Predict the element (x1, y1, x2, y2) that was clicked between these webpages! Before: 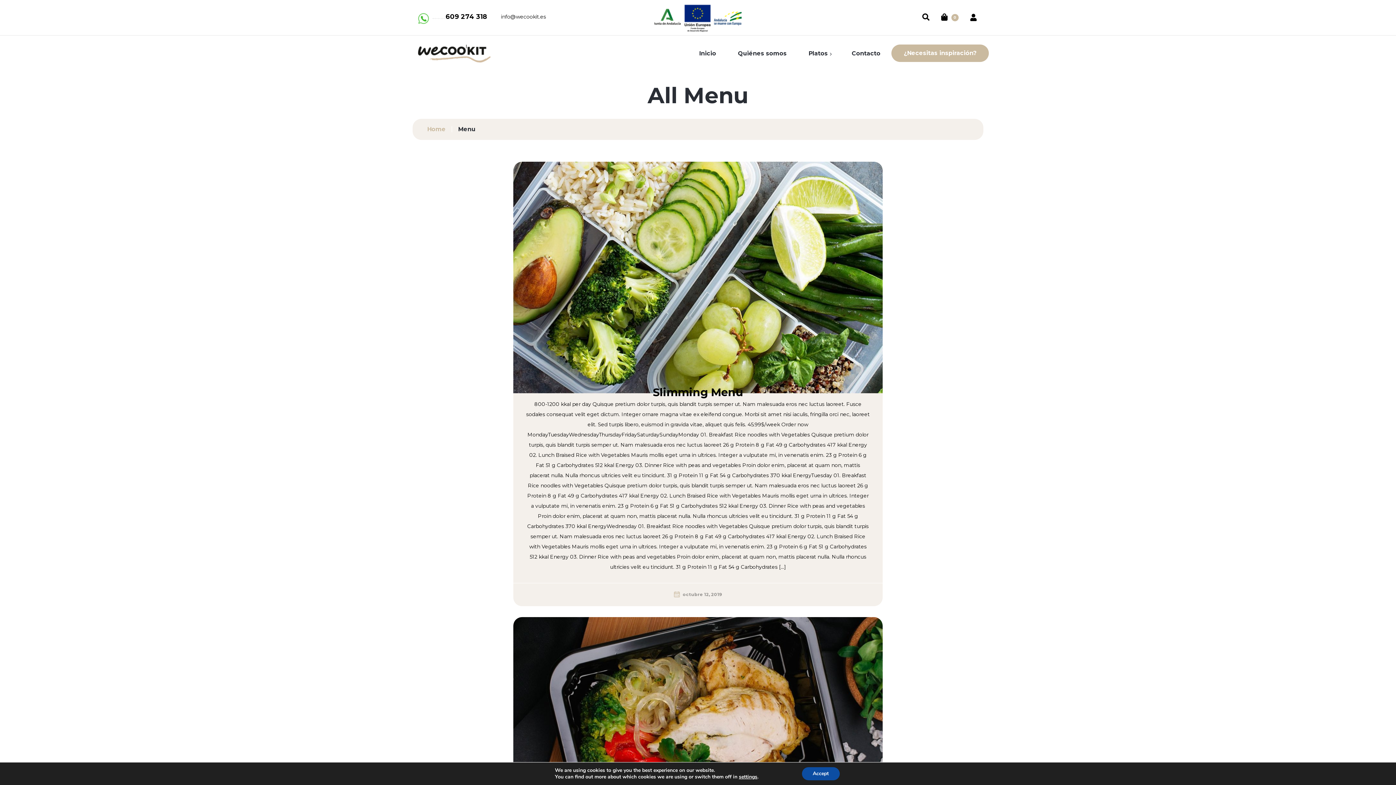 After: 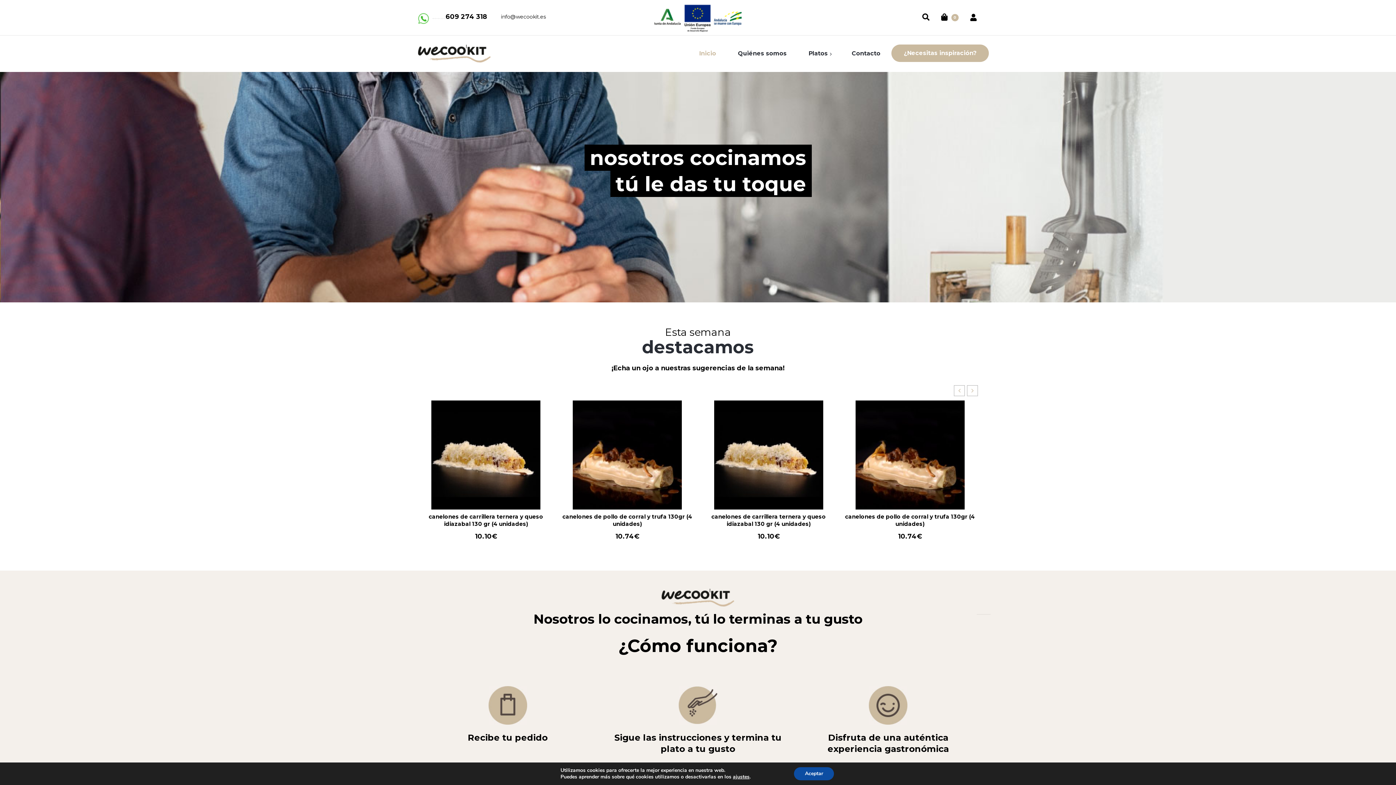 Action: bbox: (427, 125, 445, 132) label: Home